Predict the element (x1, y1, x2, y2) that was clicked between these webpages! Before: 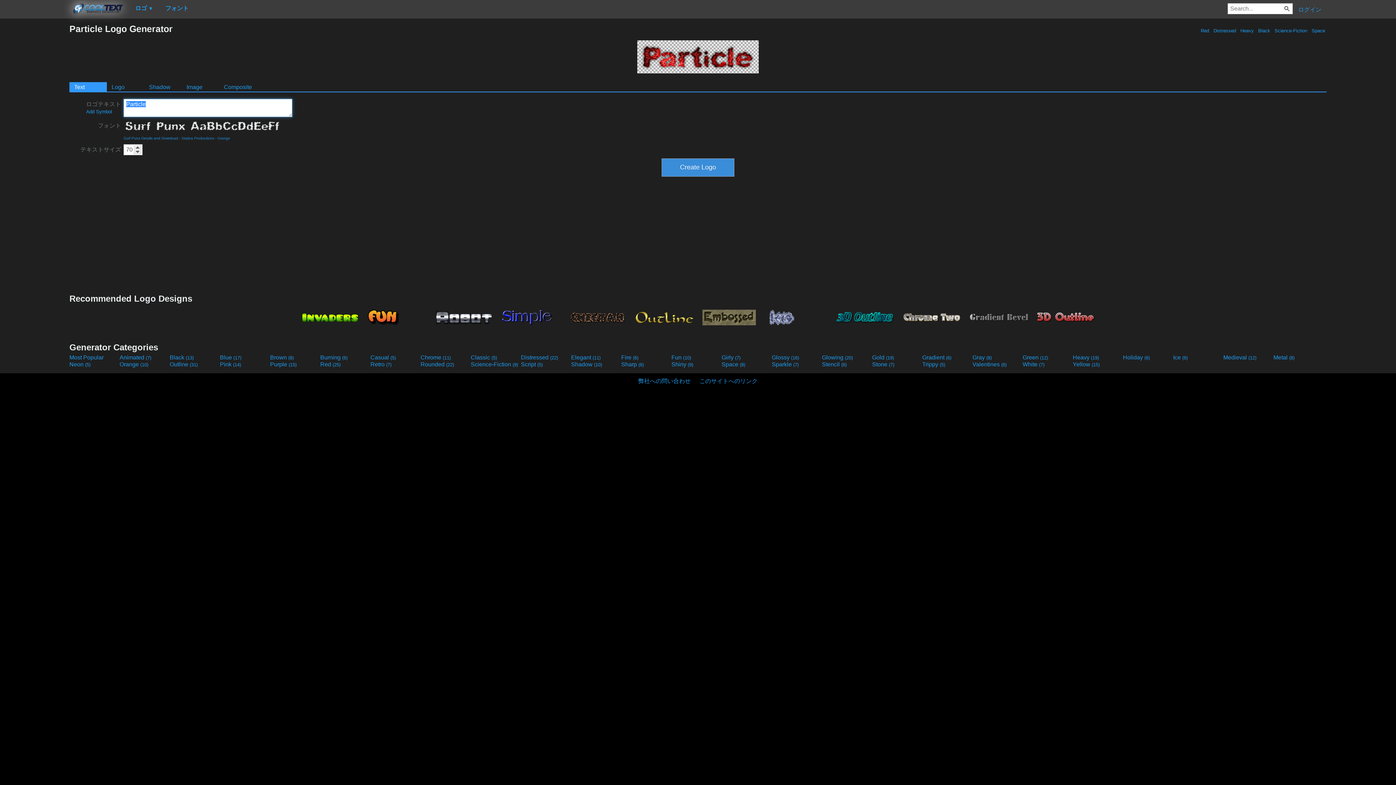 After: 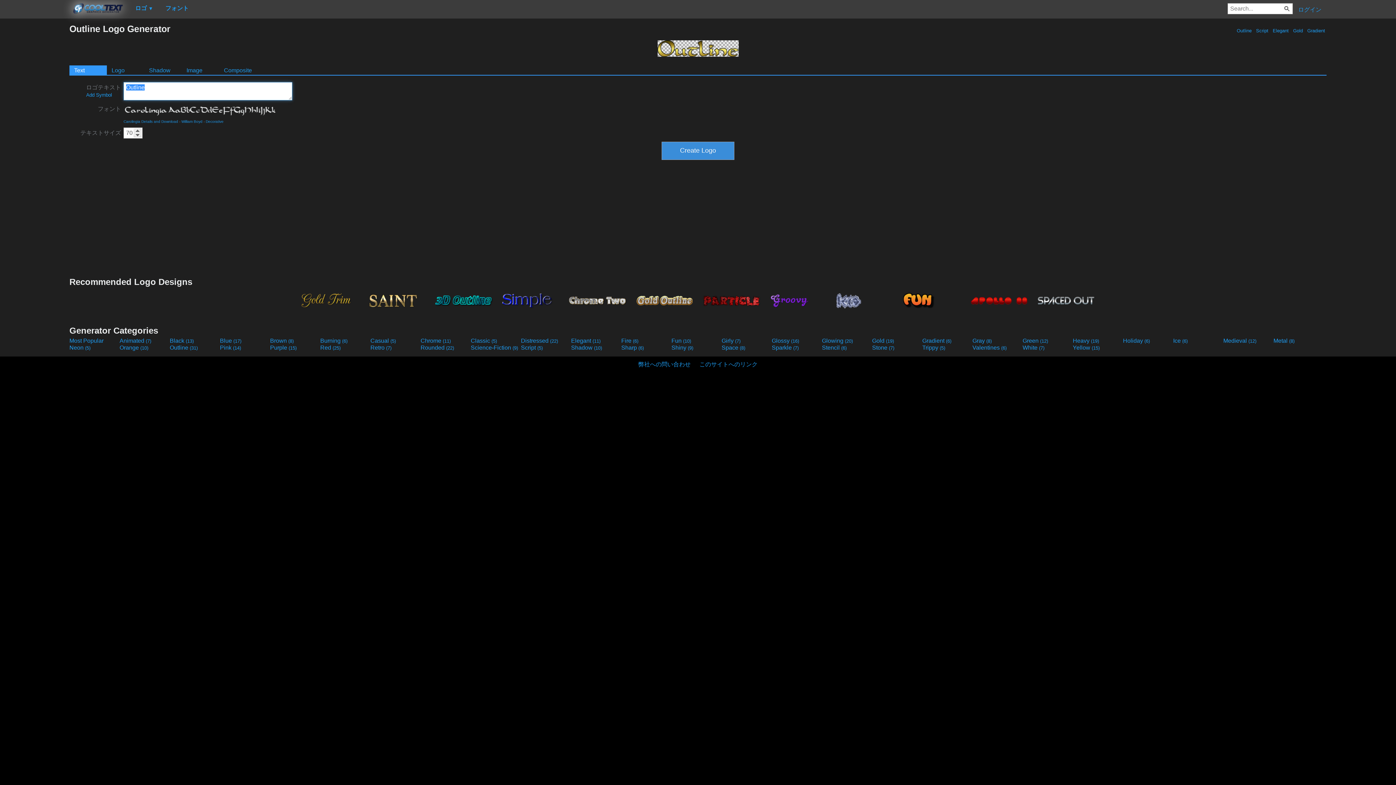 Action: bbox: (632, 305, 697, 328)